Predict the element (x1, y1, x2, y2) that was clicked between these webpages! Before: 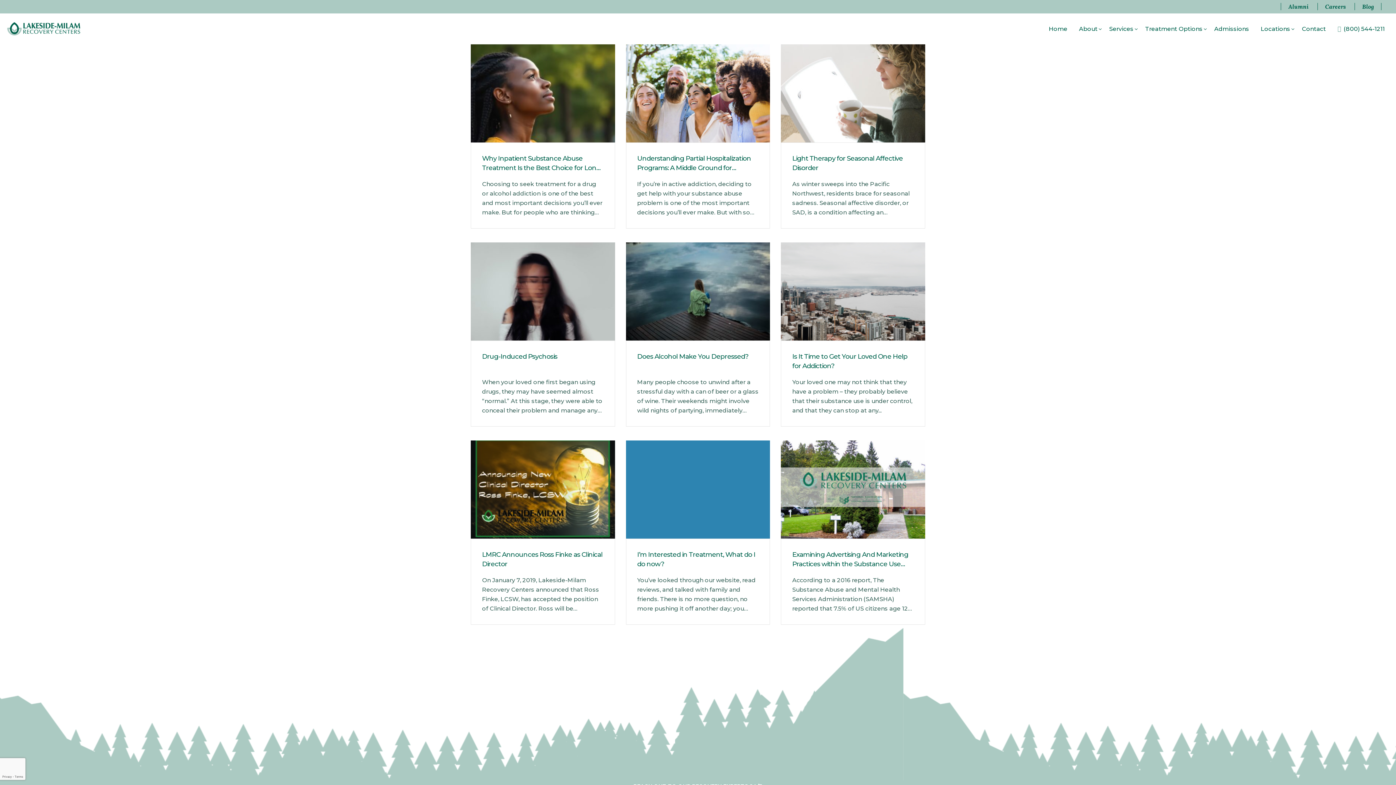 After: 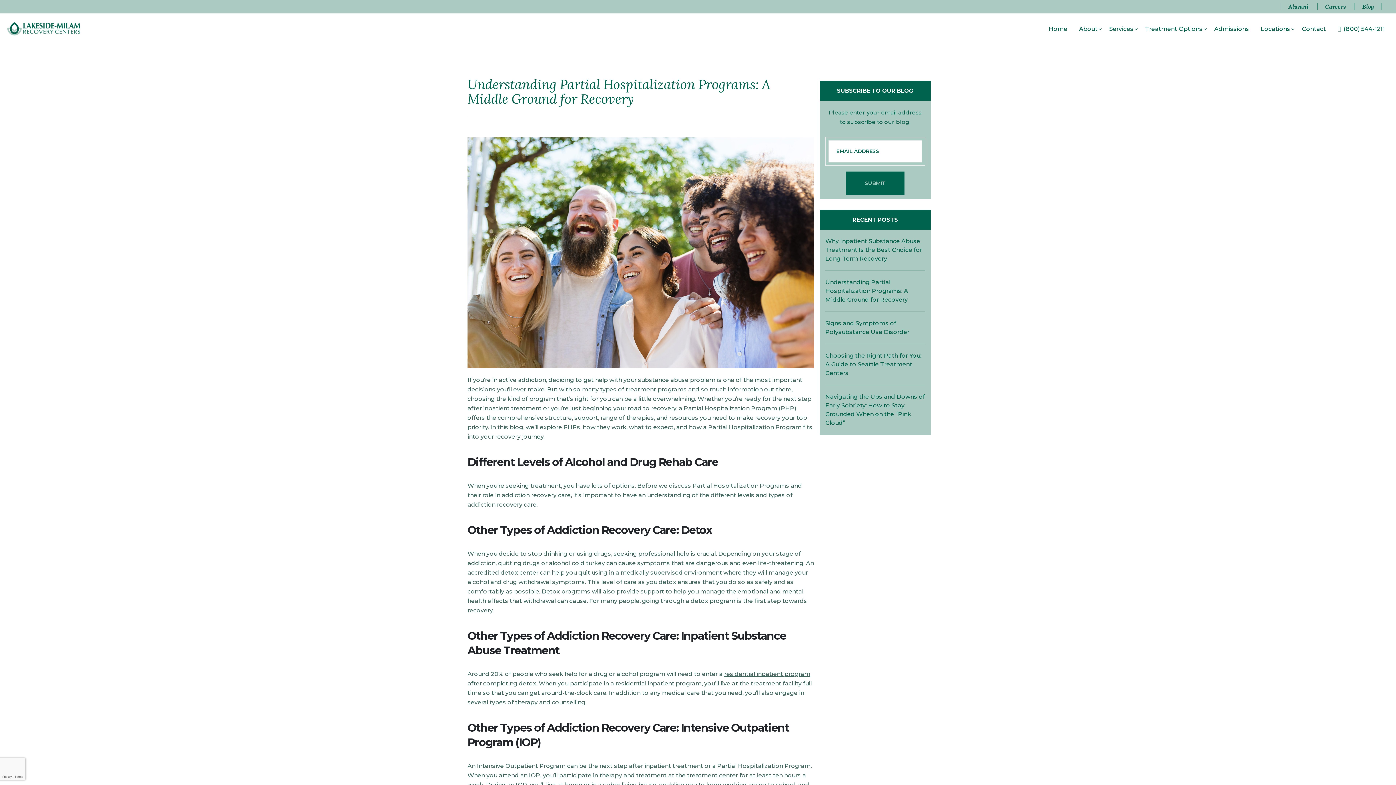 Action: bbox: (626, 44, 770, 142)